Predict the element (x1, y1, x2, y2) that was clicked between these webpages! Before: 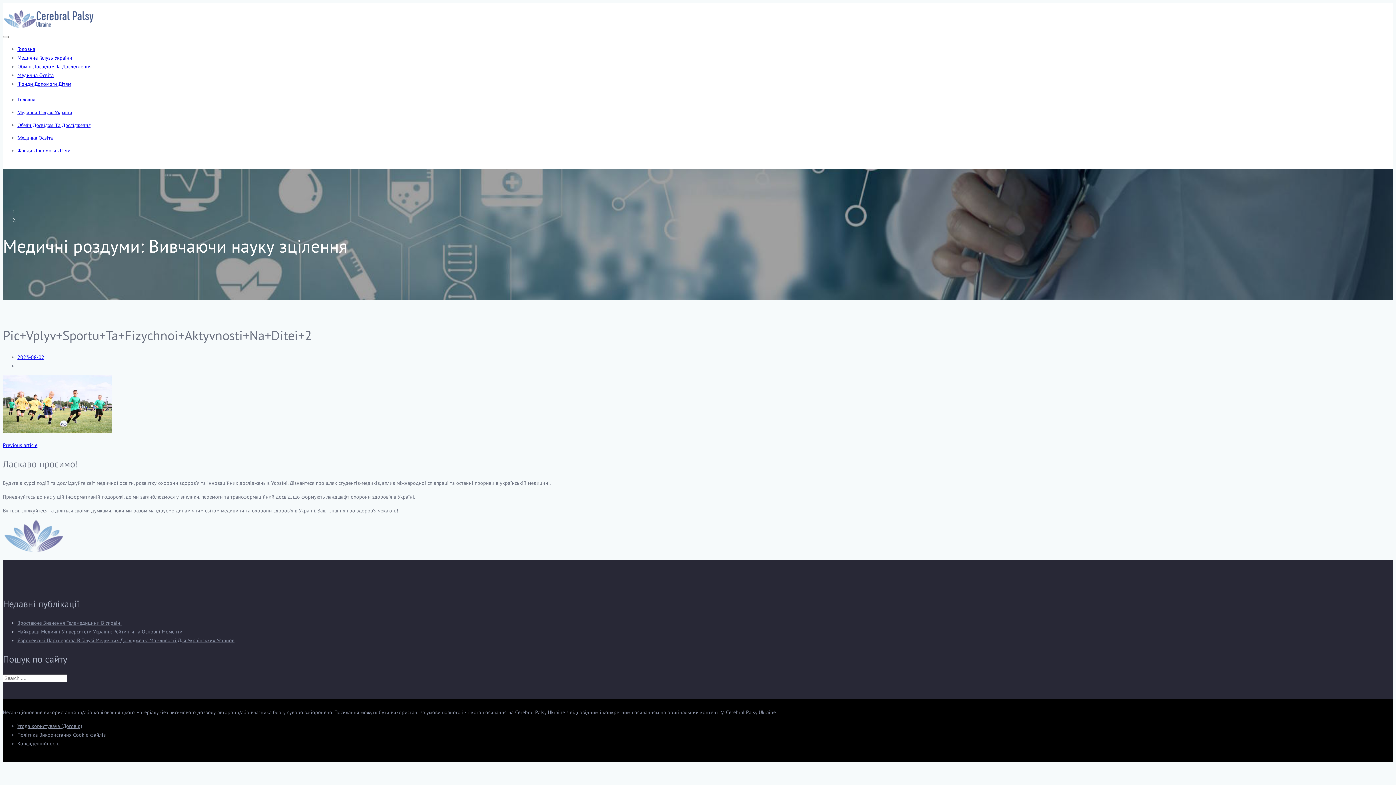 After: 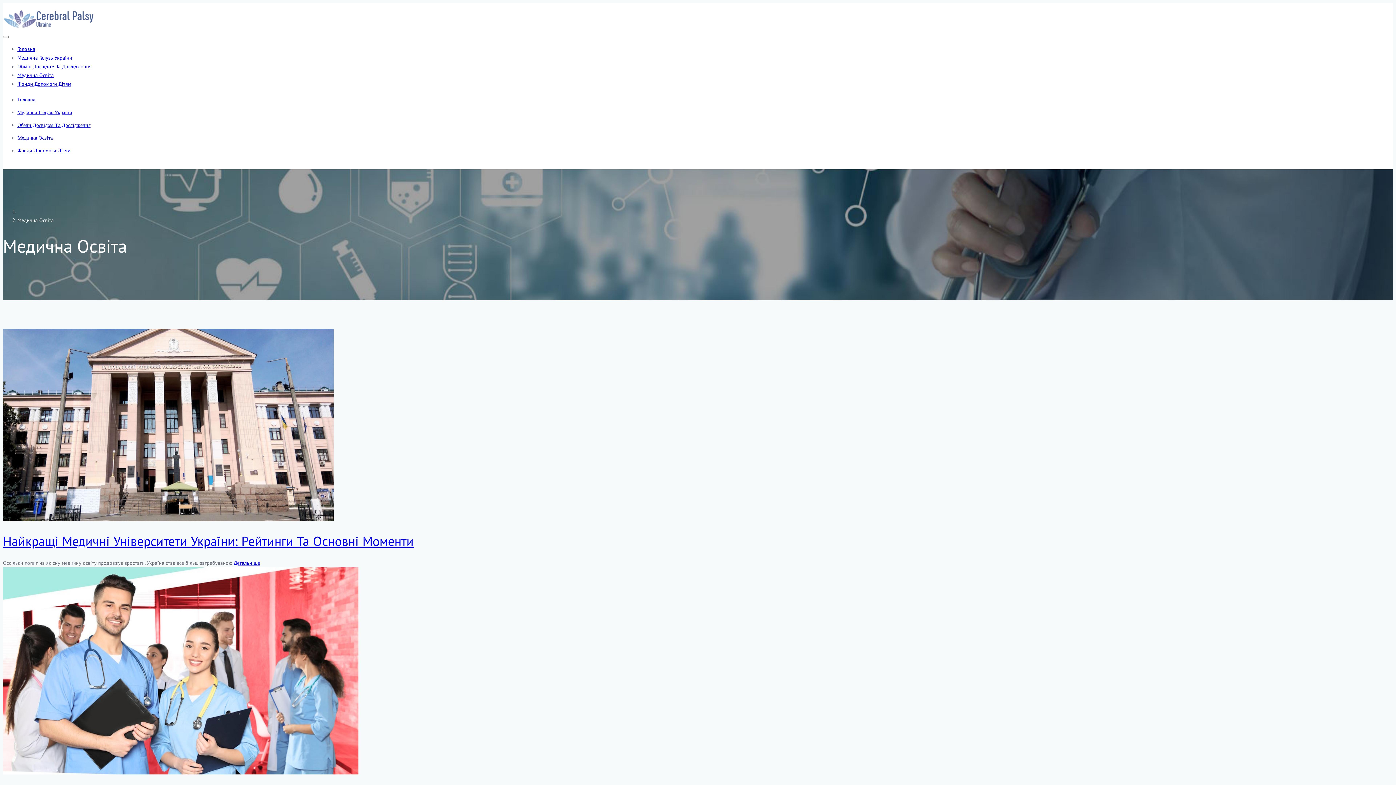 Action: label: Медична Освіта bbox: (17, 72, 53, 78)